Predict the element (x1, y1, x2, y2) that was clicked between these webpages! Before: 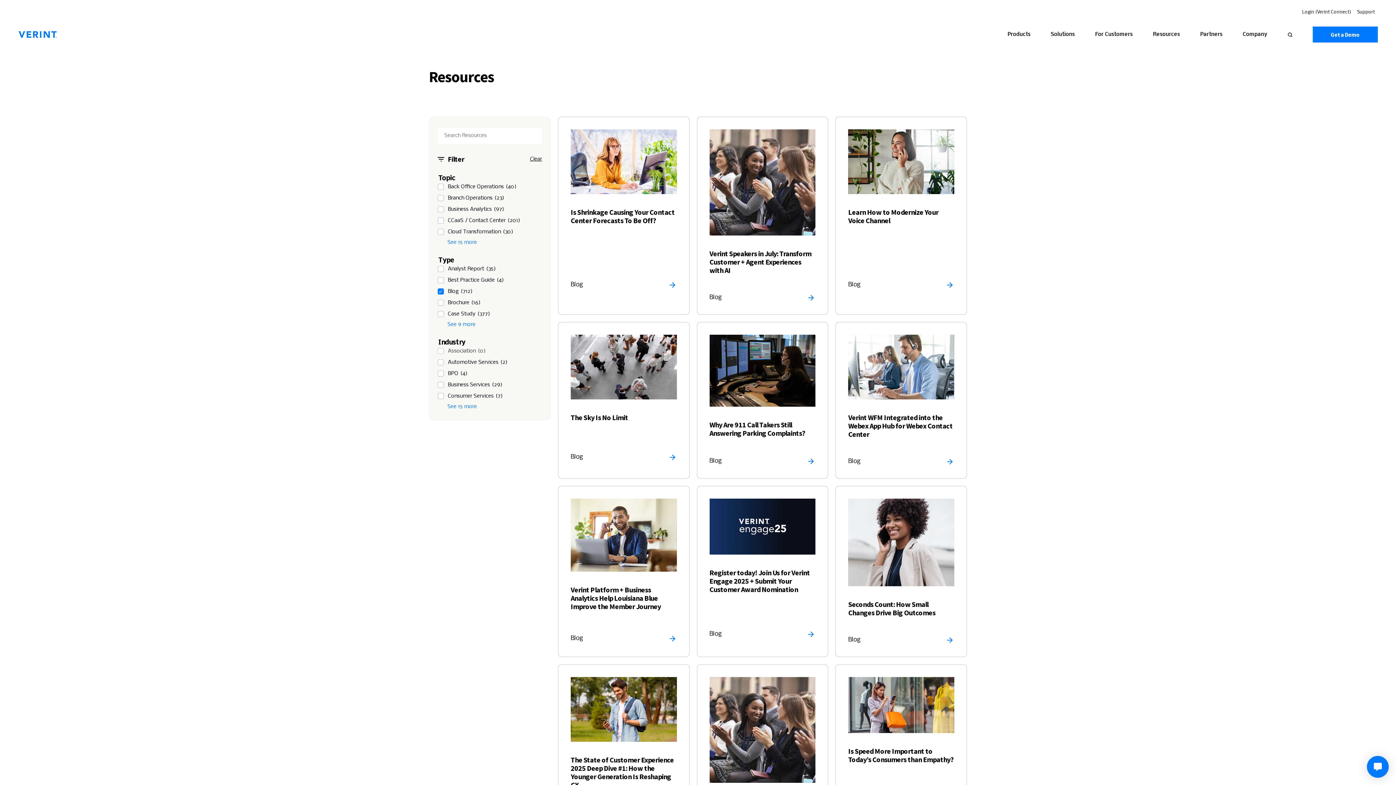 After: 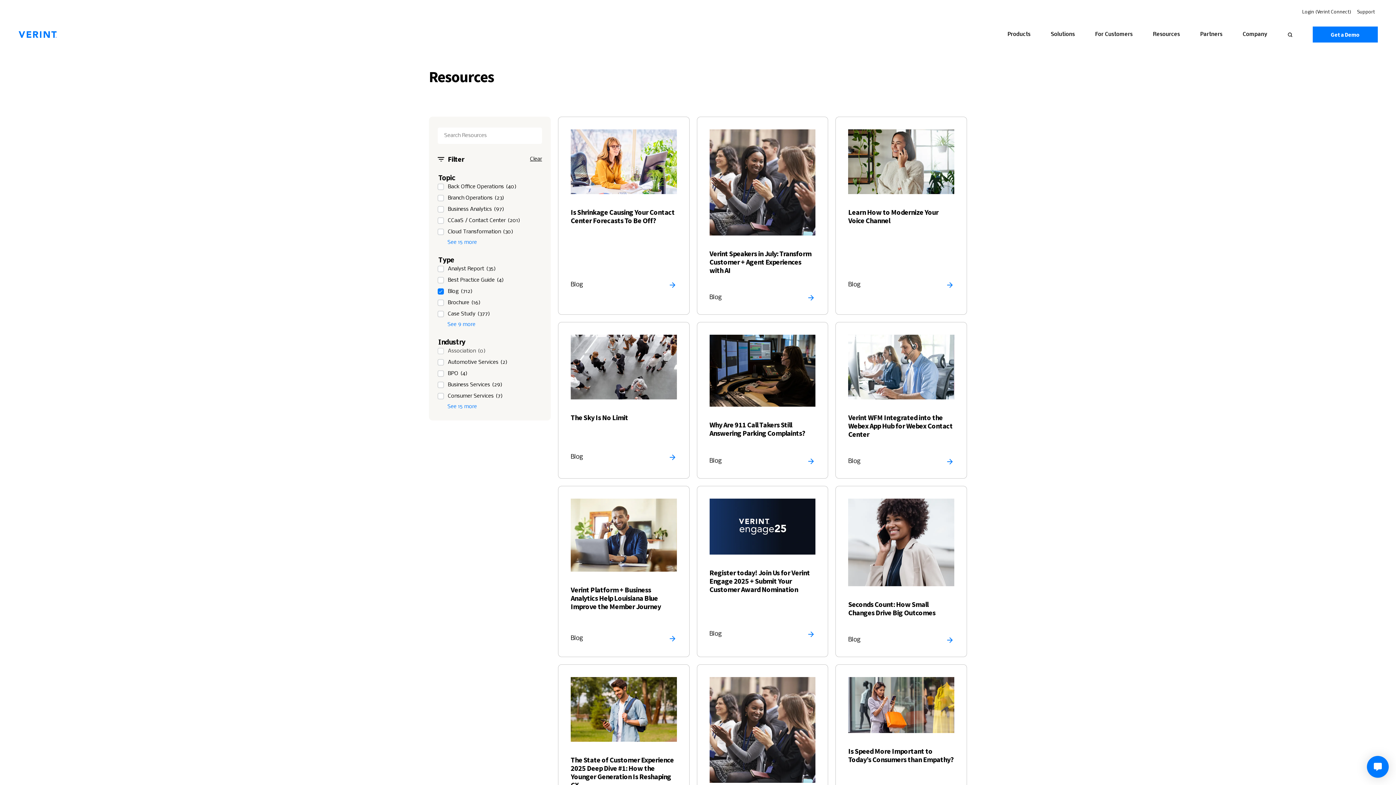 Action: label: Login (Verint Connect) bbox: (1299, 9, 1354, 14)